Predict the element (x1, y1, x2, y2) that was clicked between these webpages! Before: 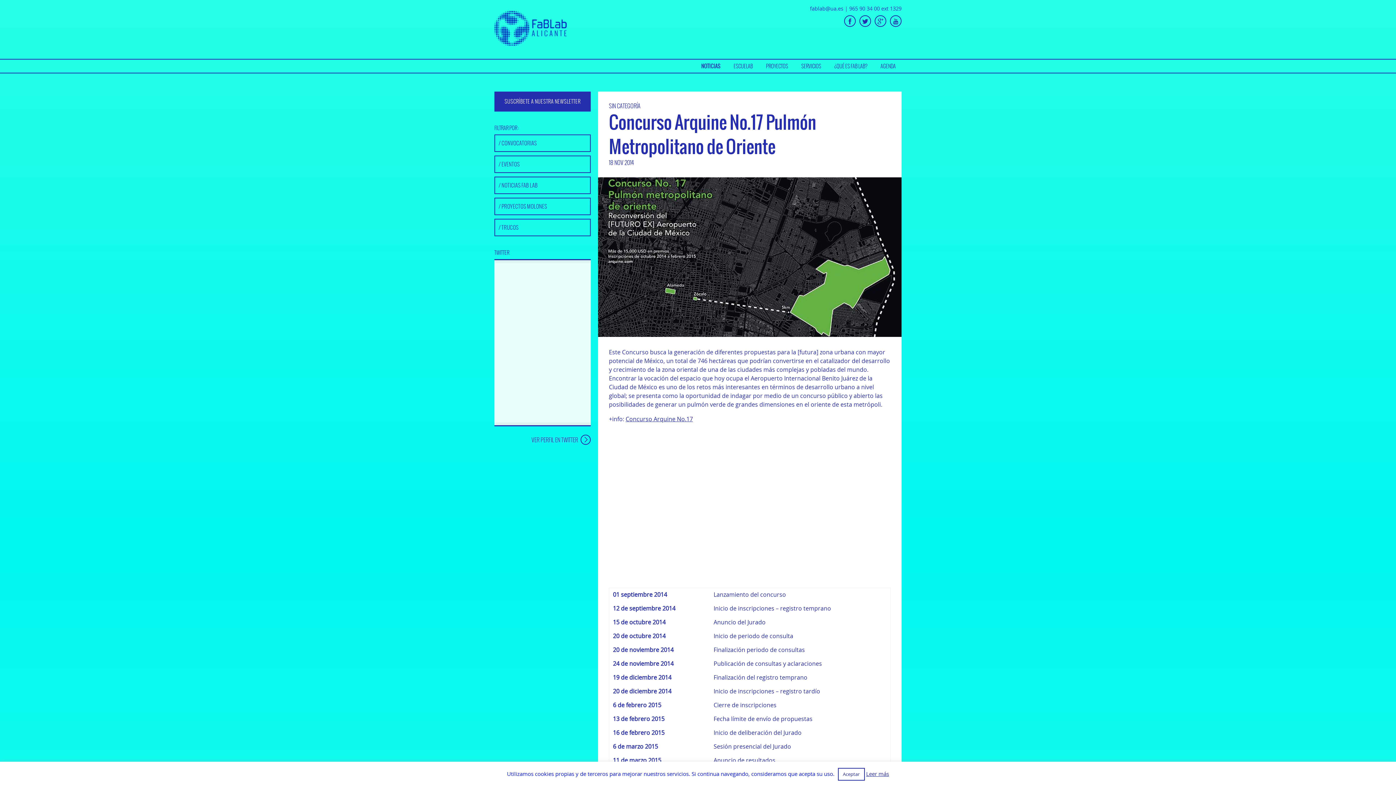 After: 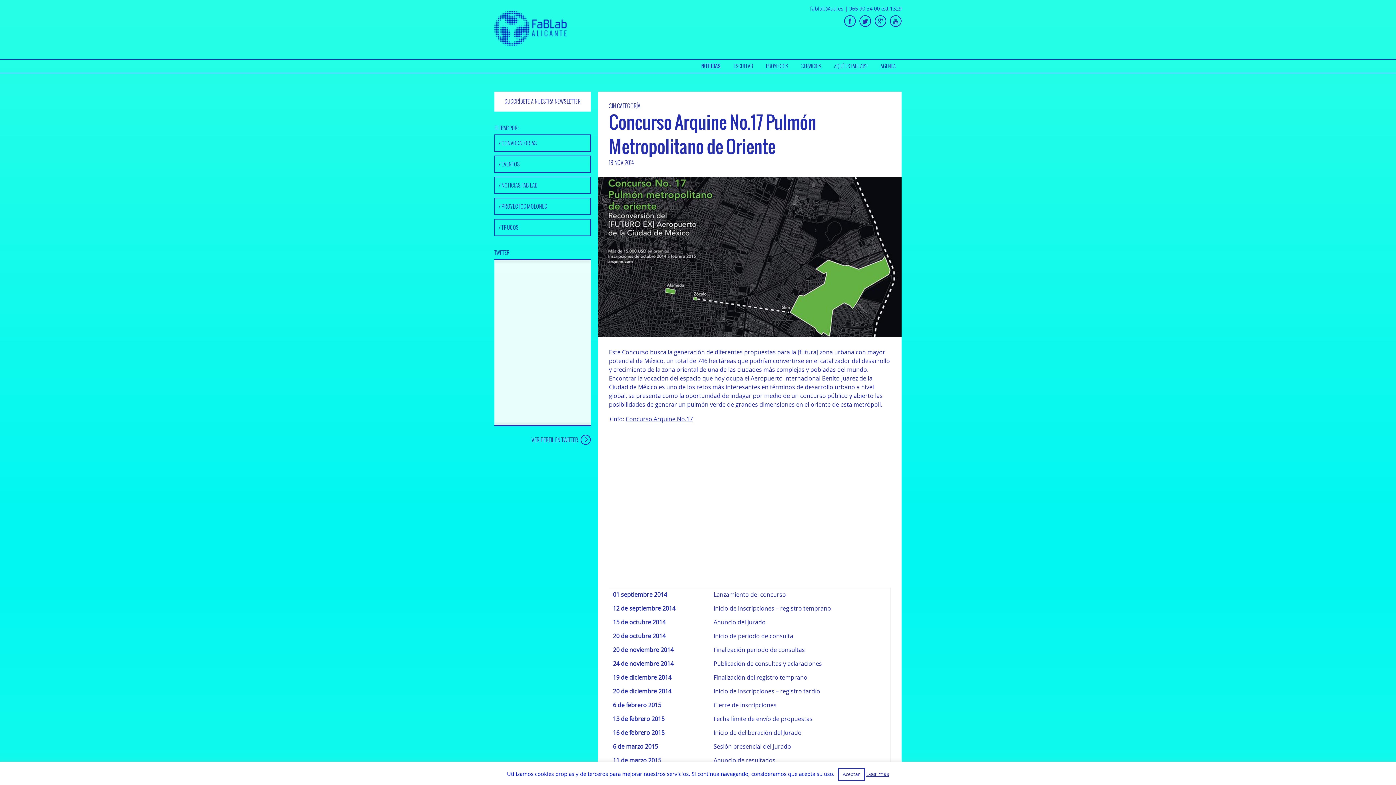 Action: label: SUSCRÍBETE A NUESTRA NEWSLETTER bbox: (494, 91, 590, 111)